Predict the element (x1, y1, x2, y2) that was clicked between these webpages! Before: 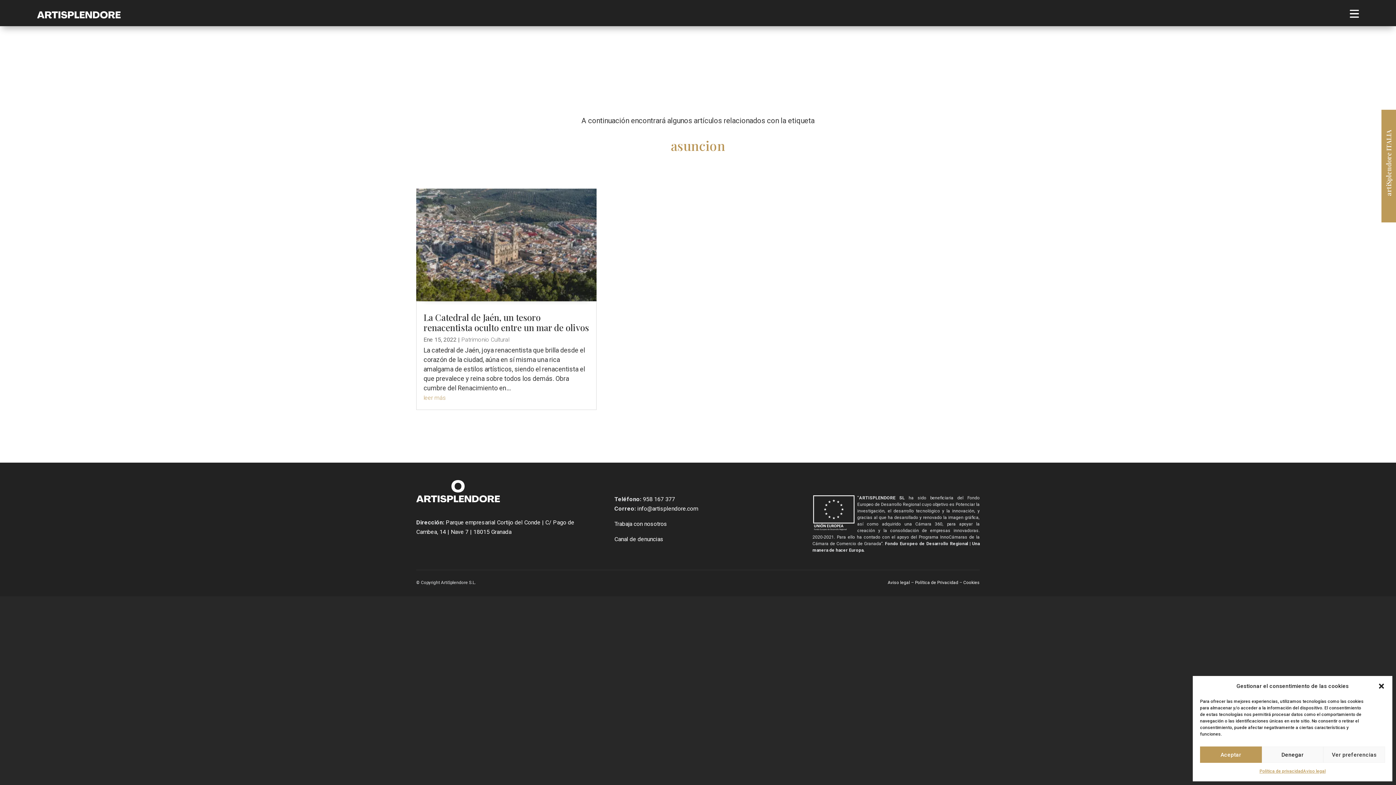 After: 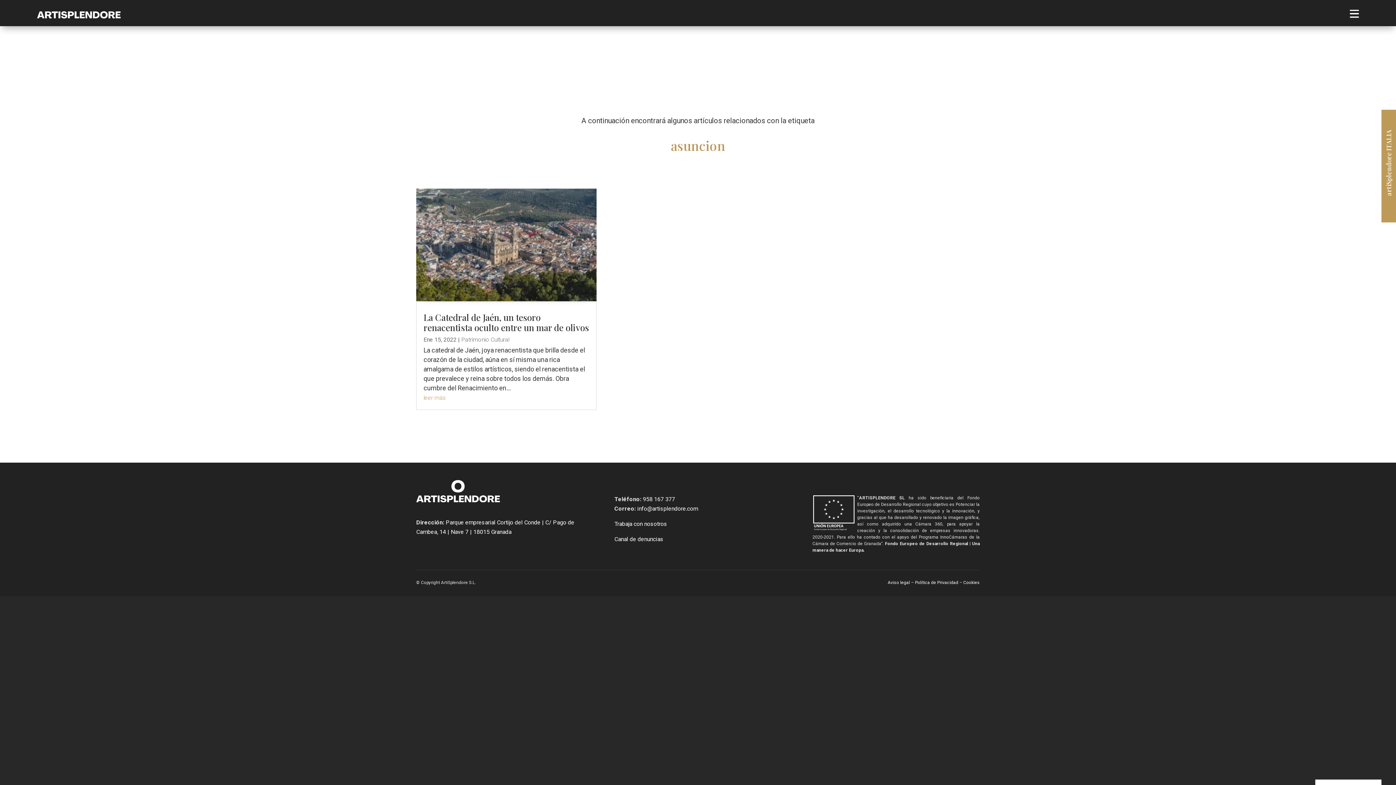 Action: bbox: (1378, 682, 1385, 690) label: Cerrar ventana